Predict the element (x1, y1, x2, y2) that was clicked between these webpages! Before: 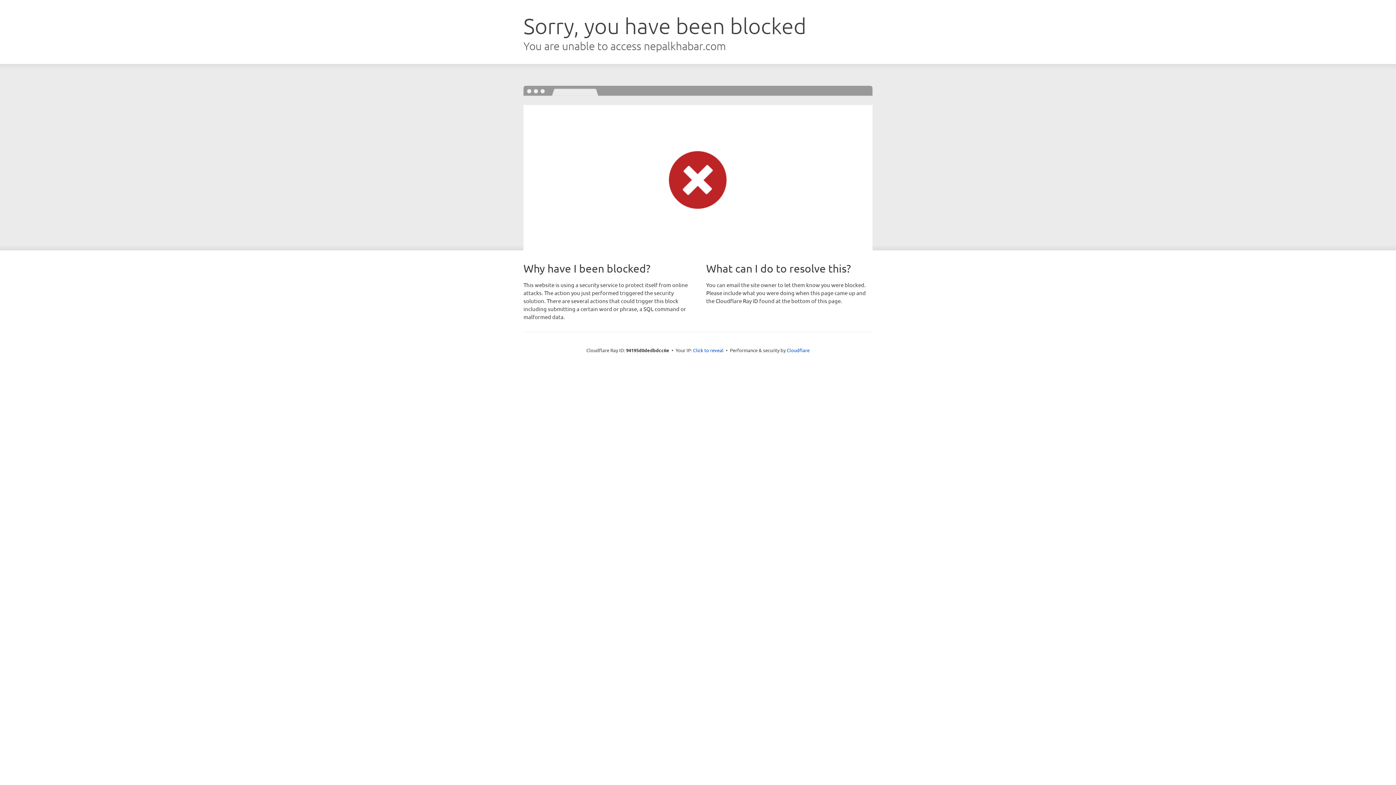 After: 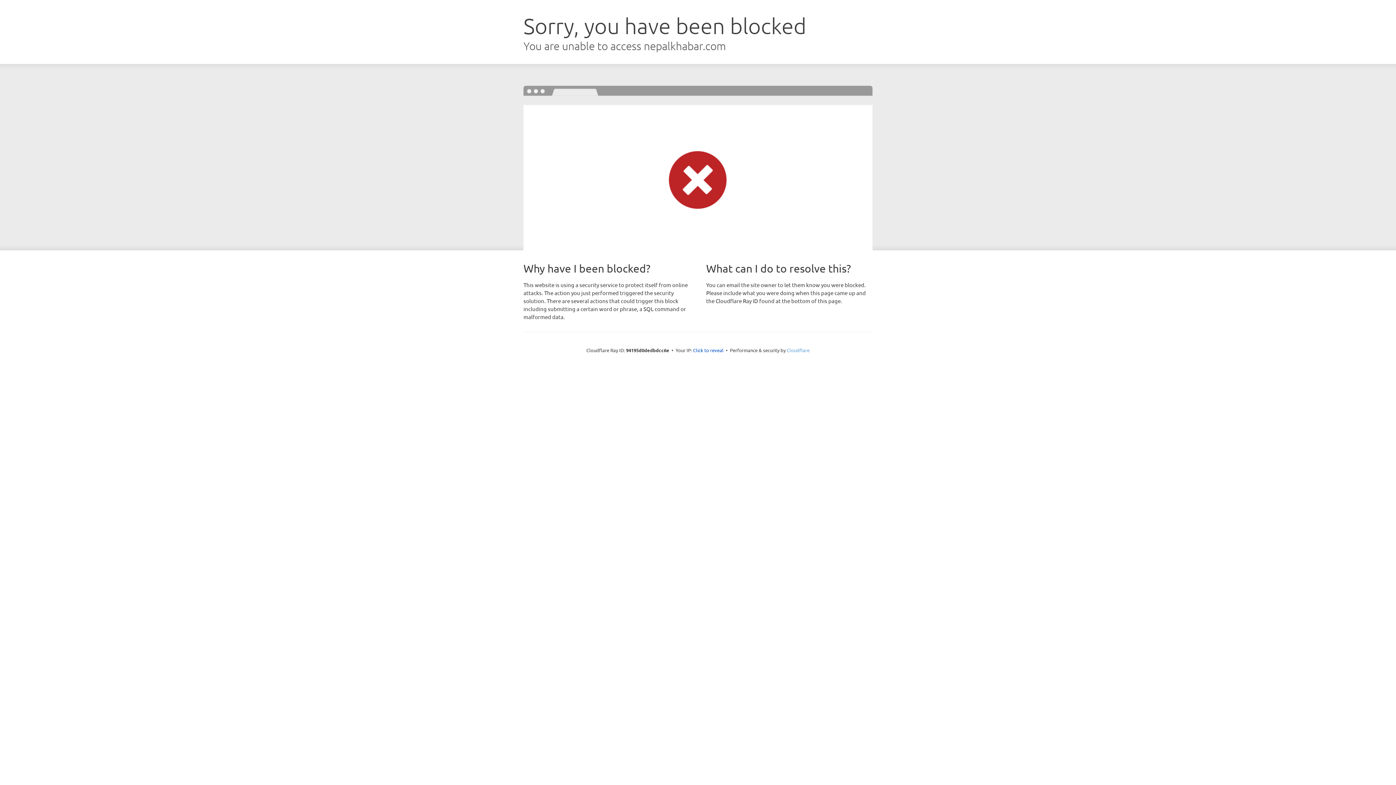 Action: label: Cloudflare bbox: (786, 347, 809, 353)